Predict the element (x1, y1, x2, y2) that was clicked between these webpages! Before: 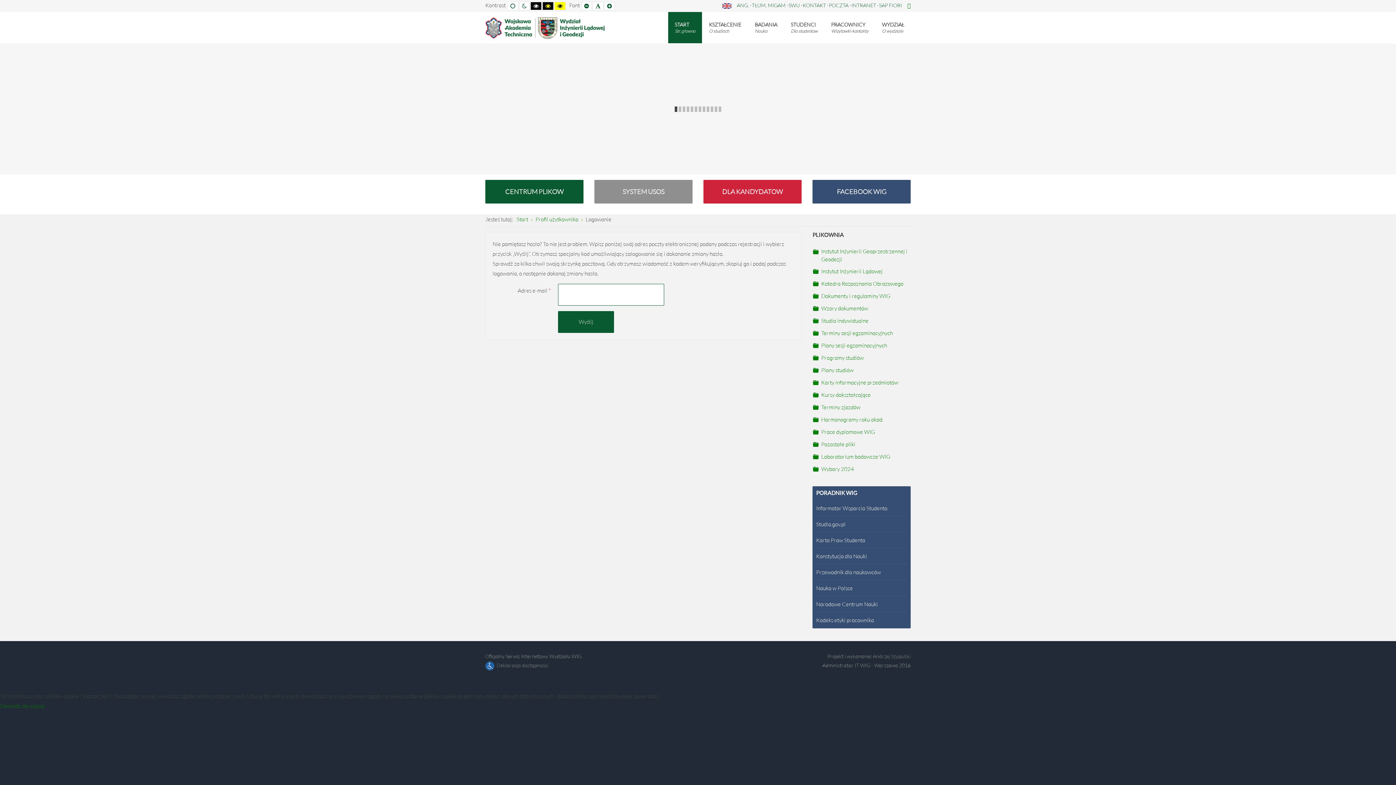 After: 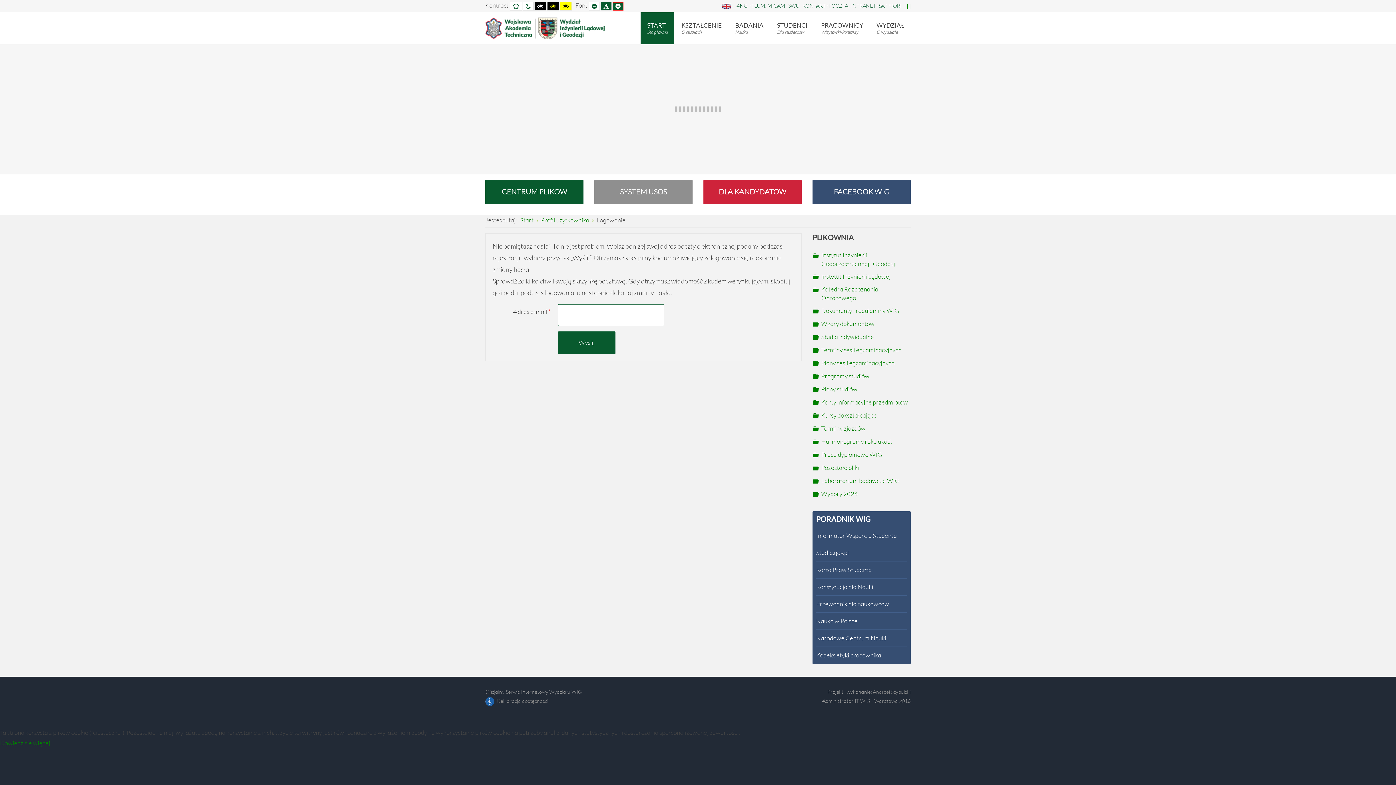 Action: label: SET LARGER FONT bbox: (604, 1, 614, 10)